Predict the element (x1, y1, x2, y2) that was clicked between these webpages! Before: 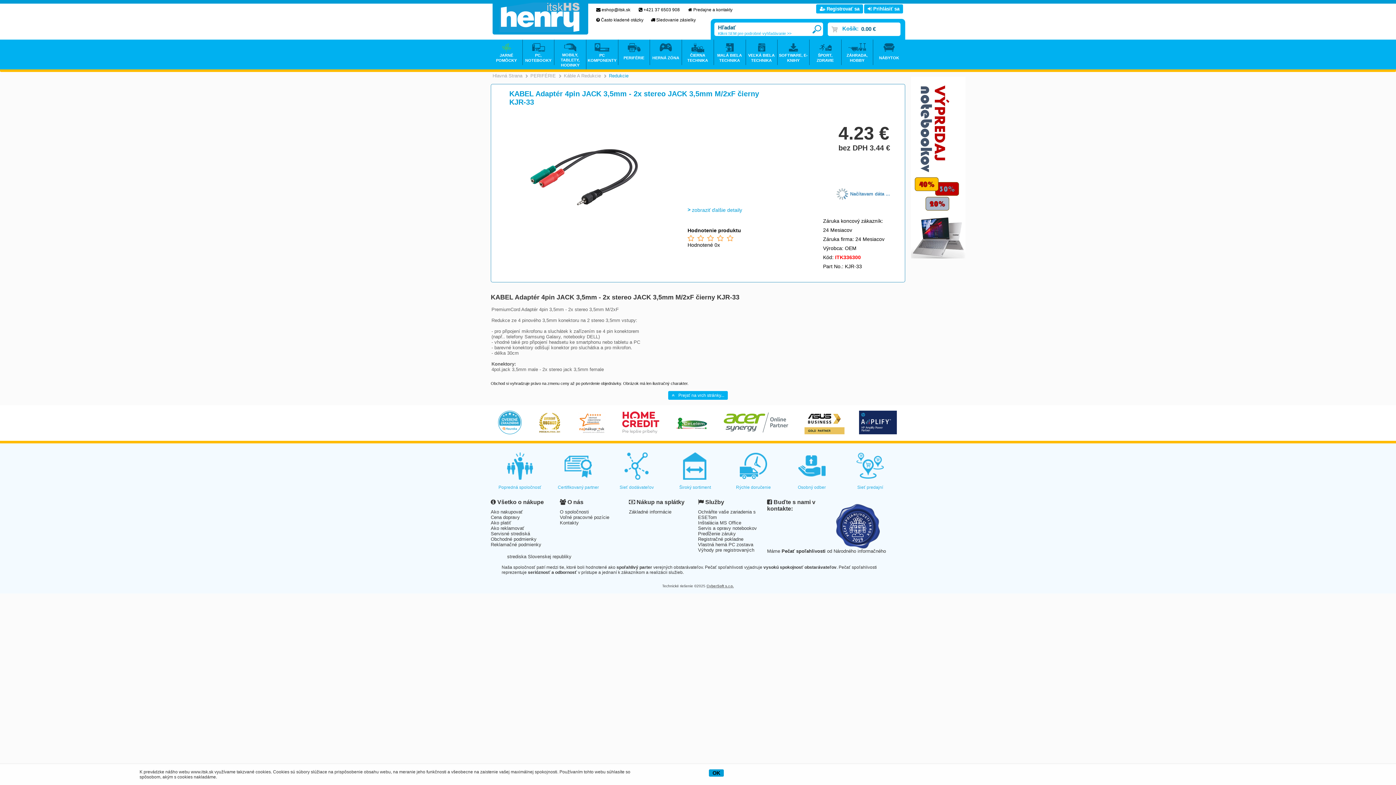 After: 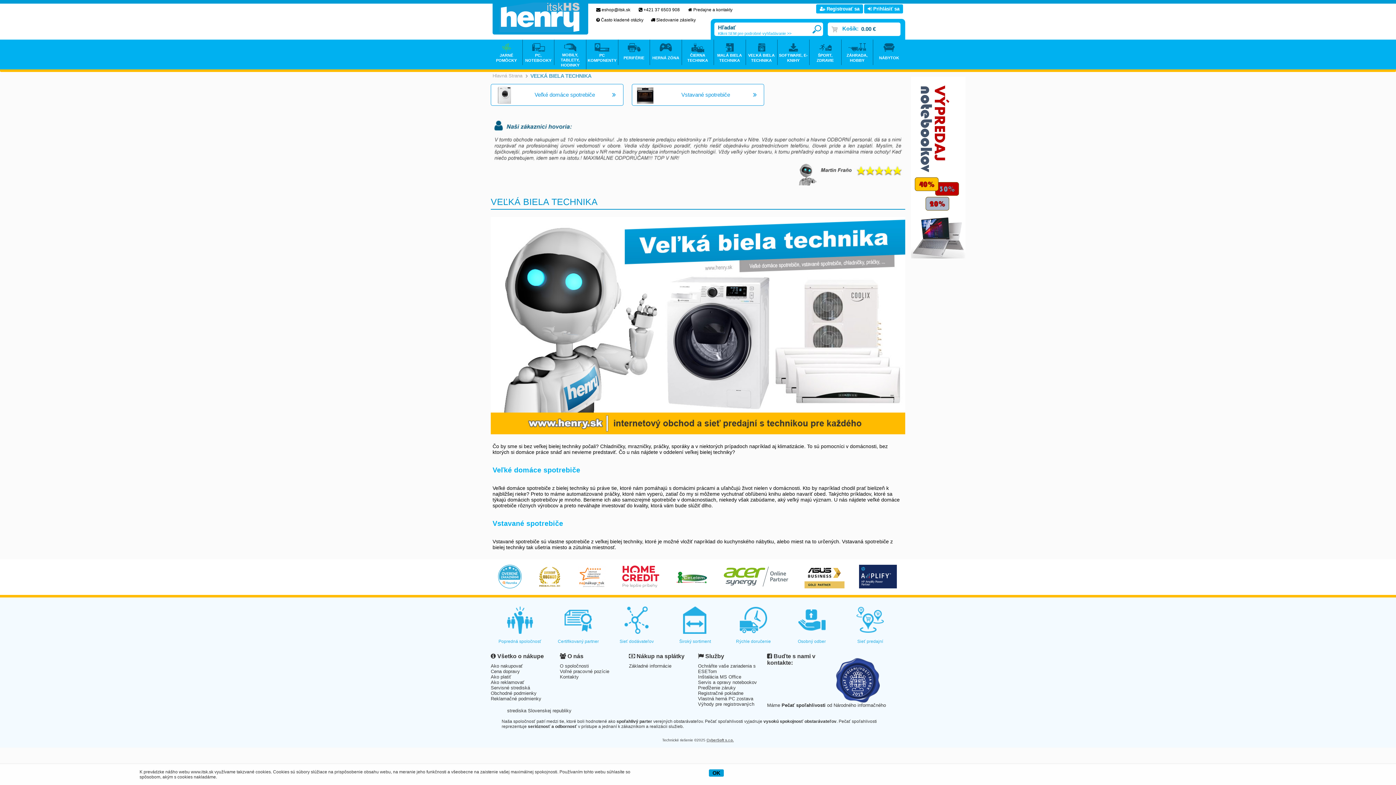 Action: bbox: (746, 41, 777, 63) label: VEĽKÁ BIELA TECHNIKA